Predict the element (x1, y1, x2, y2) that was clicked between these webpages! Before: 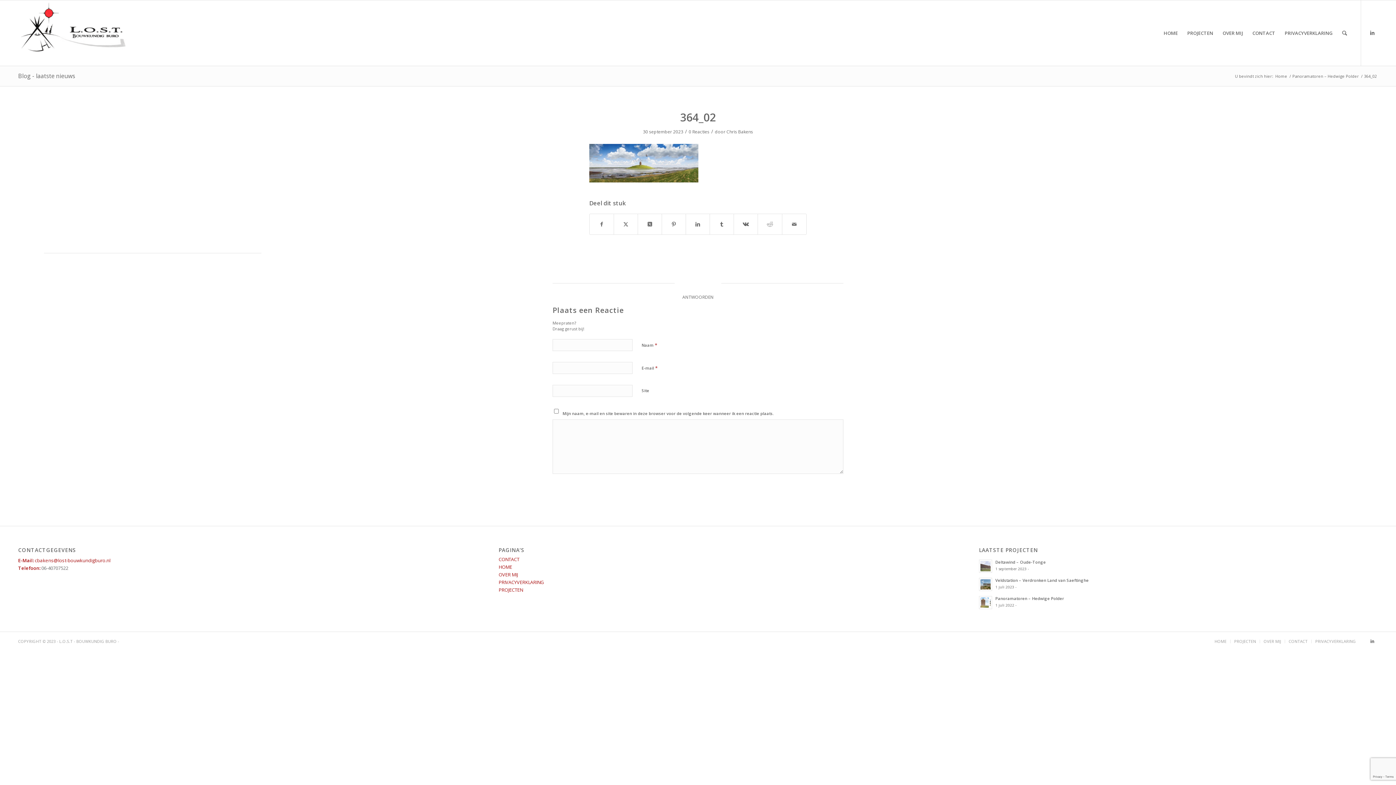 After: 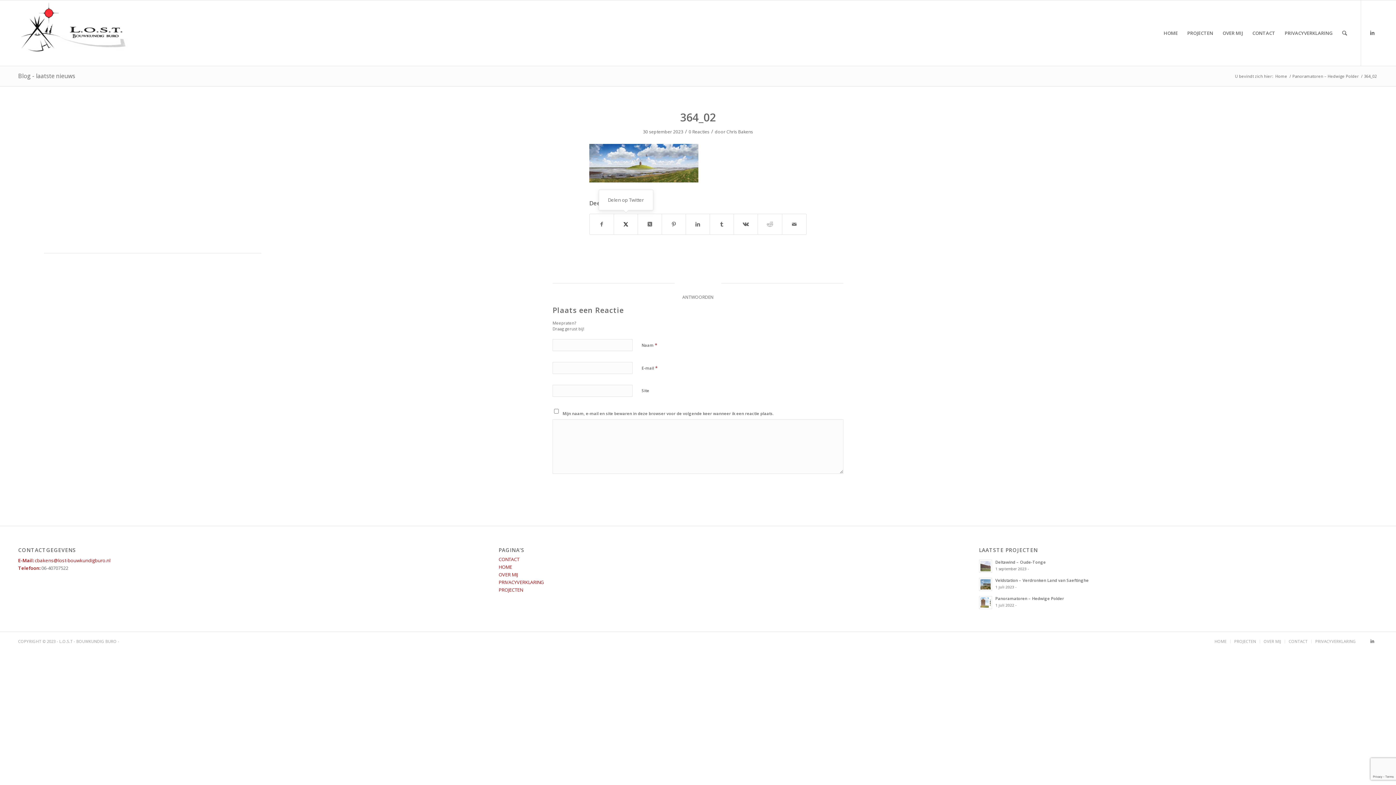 Action: bbox: (614, 214, 637, 234) label: Delen op Twitter